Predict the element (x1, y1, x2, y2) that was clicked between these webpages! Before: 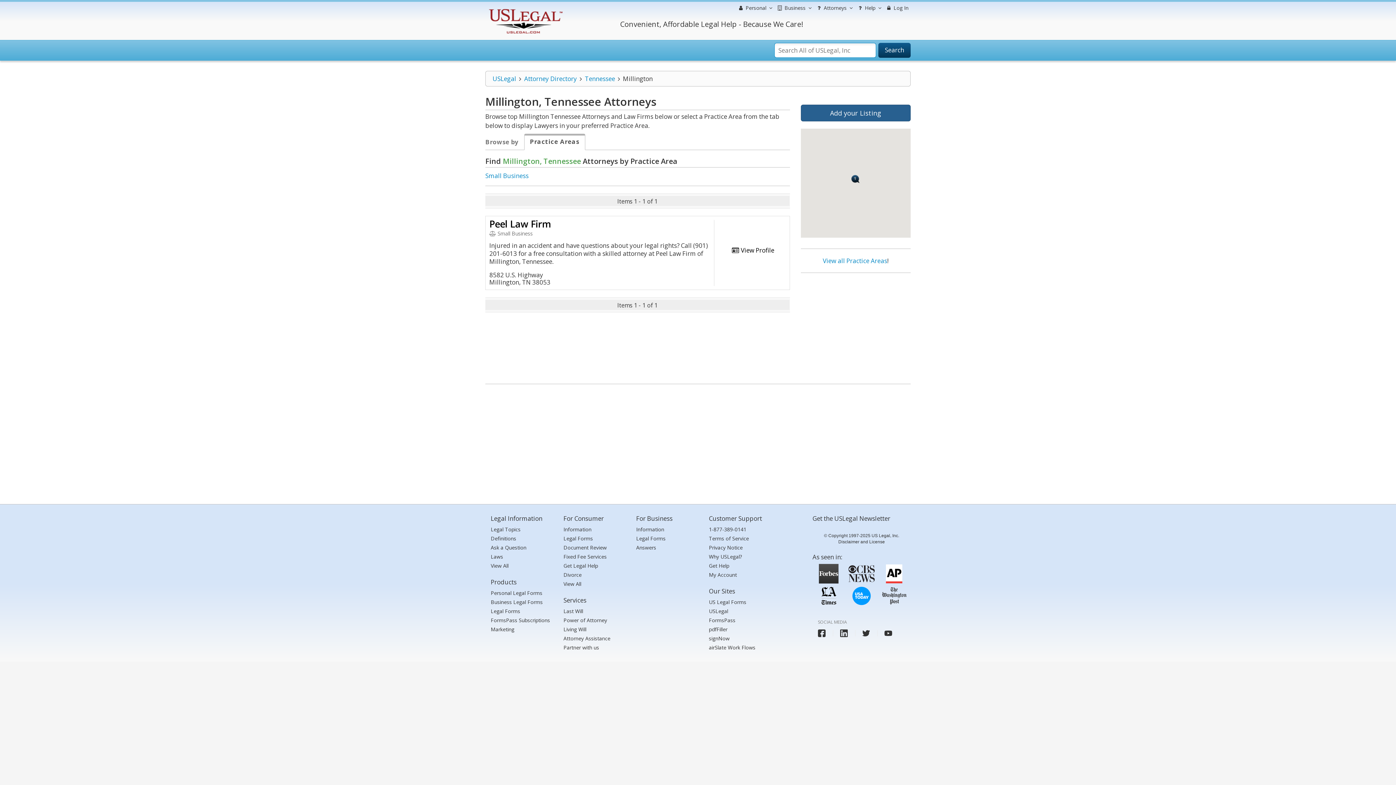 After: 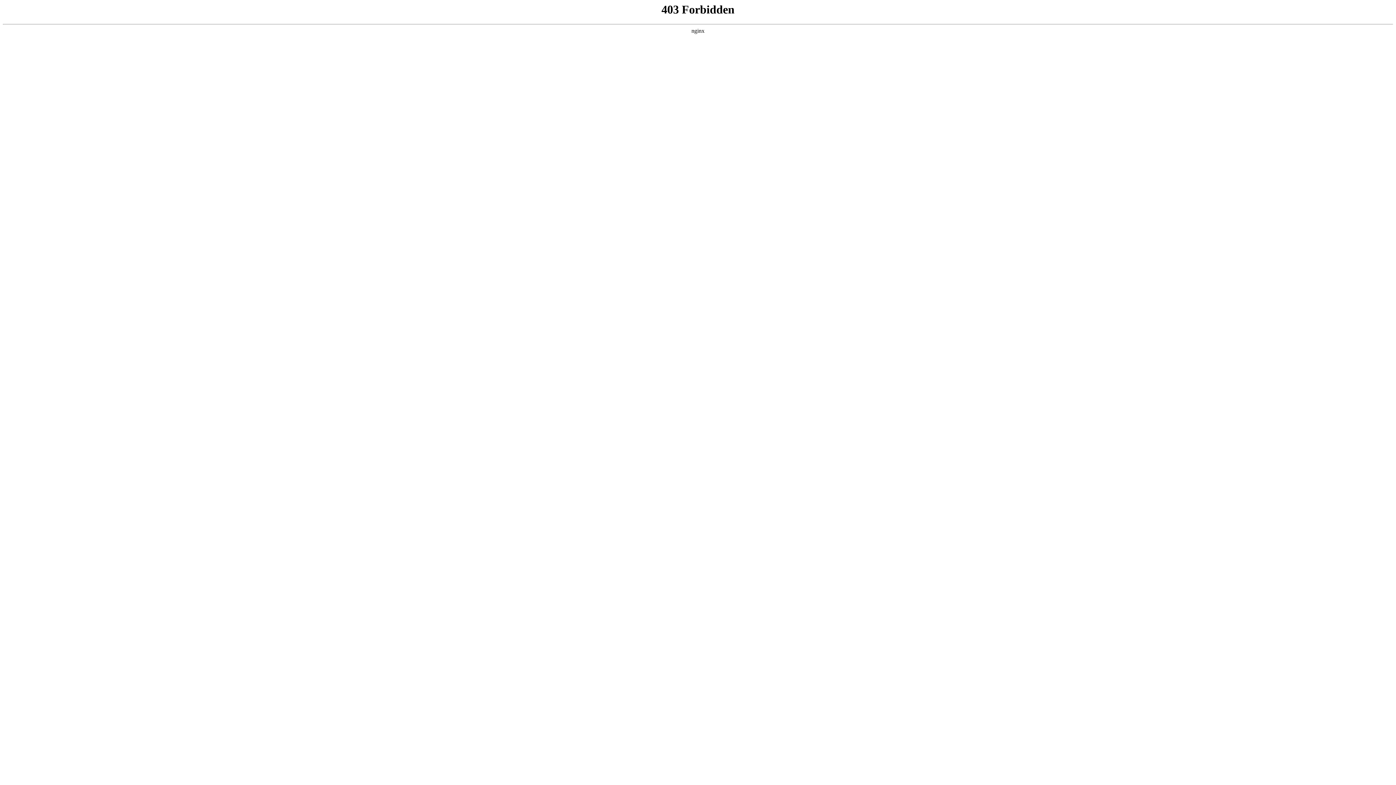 Action: bbox: (563, 525, 591, 533) label: Information